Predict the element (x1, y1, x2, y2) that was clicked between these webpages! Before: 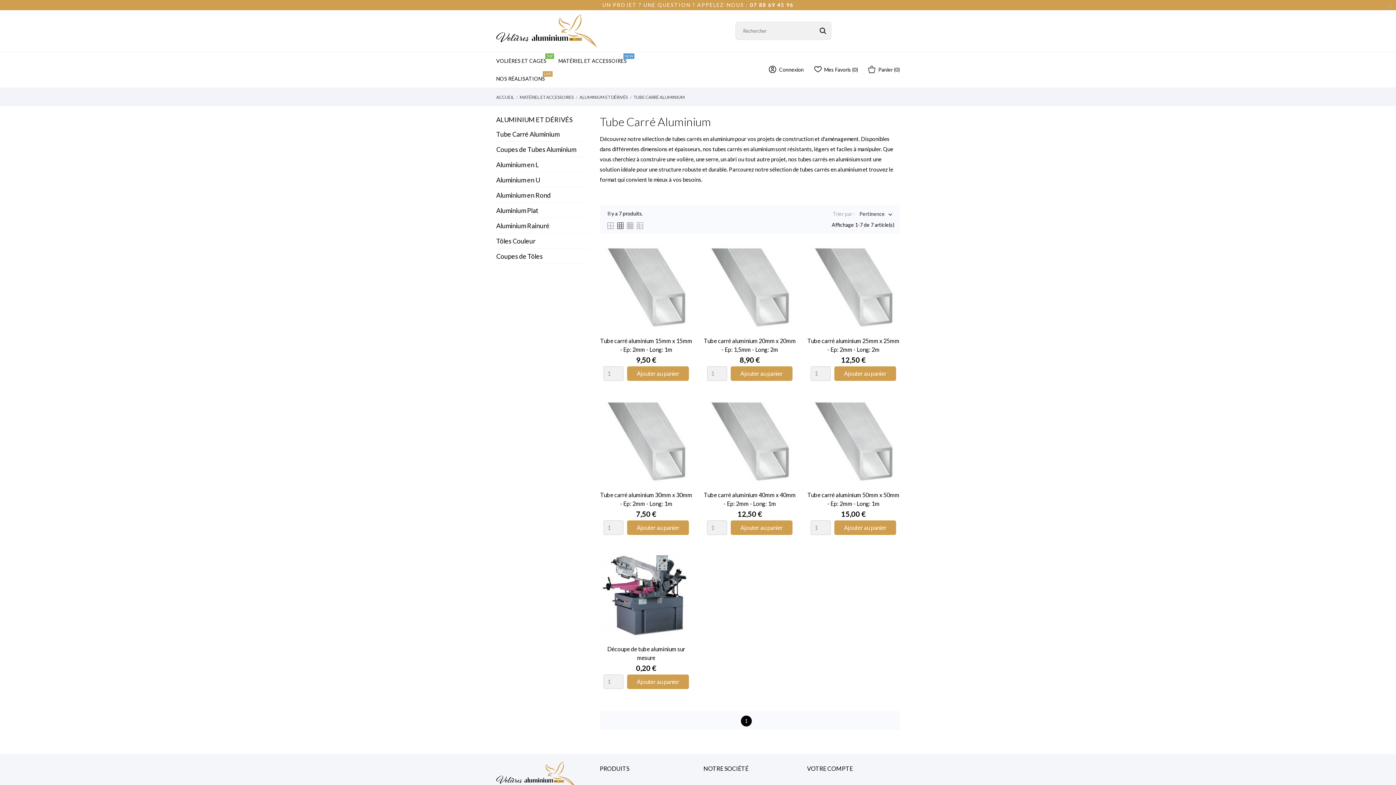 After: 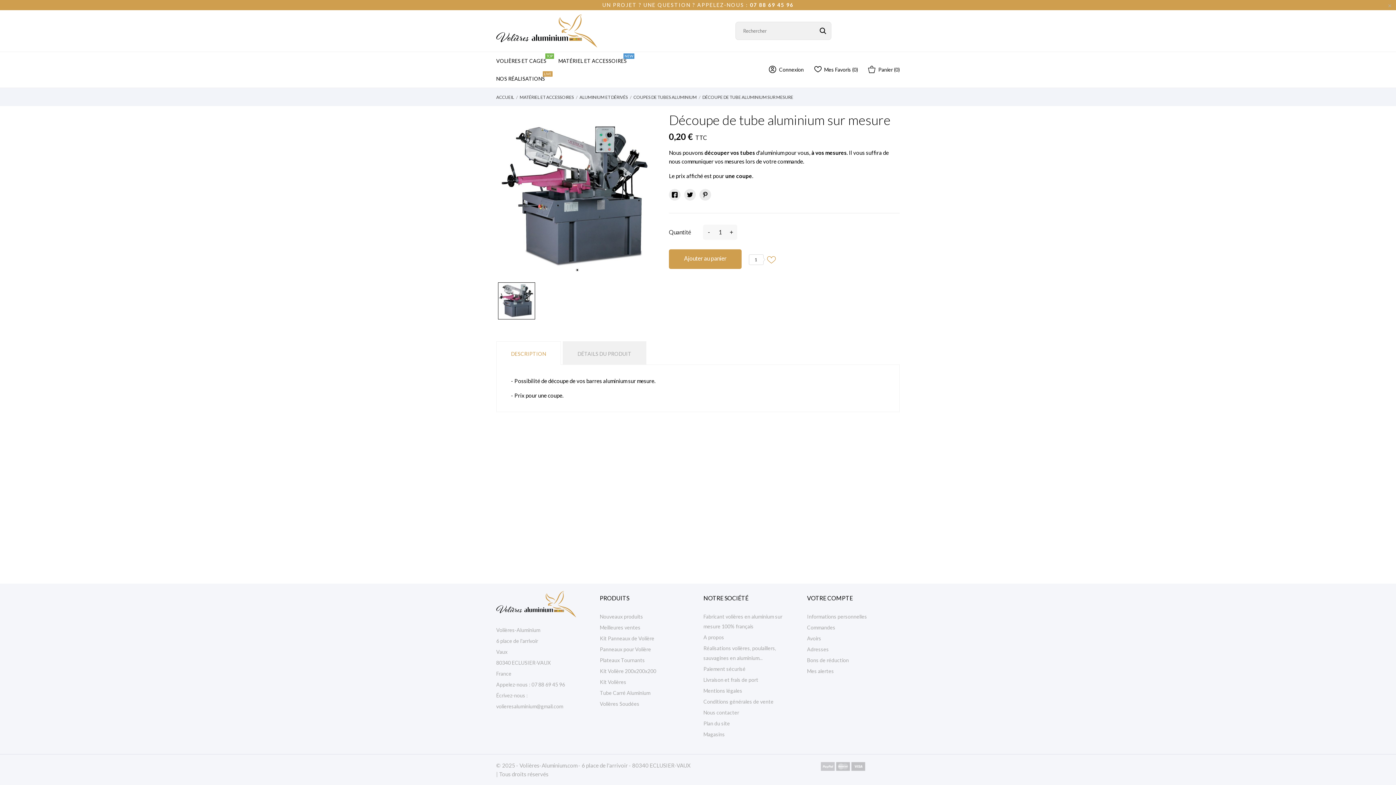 Action: label: Découpe de tube aluminium sur mesure bbox: (600, 645, 692, 662)